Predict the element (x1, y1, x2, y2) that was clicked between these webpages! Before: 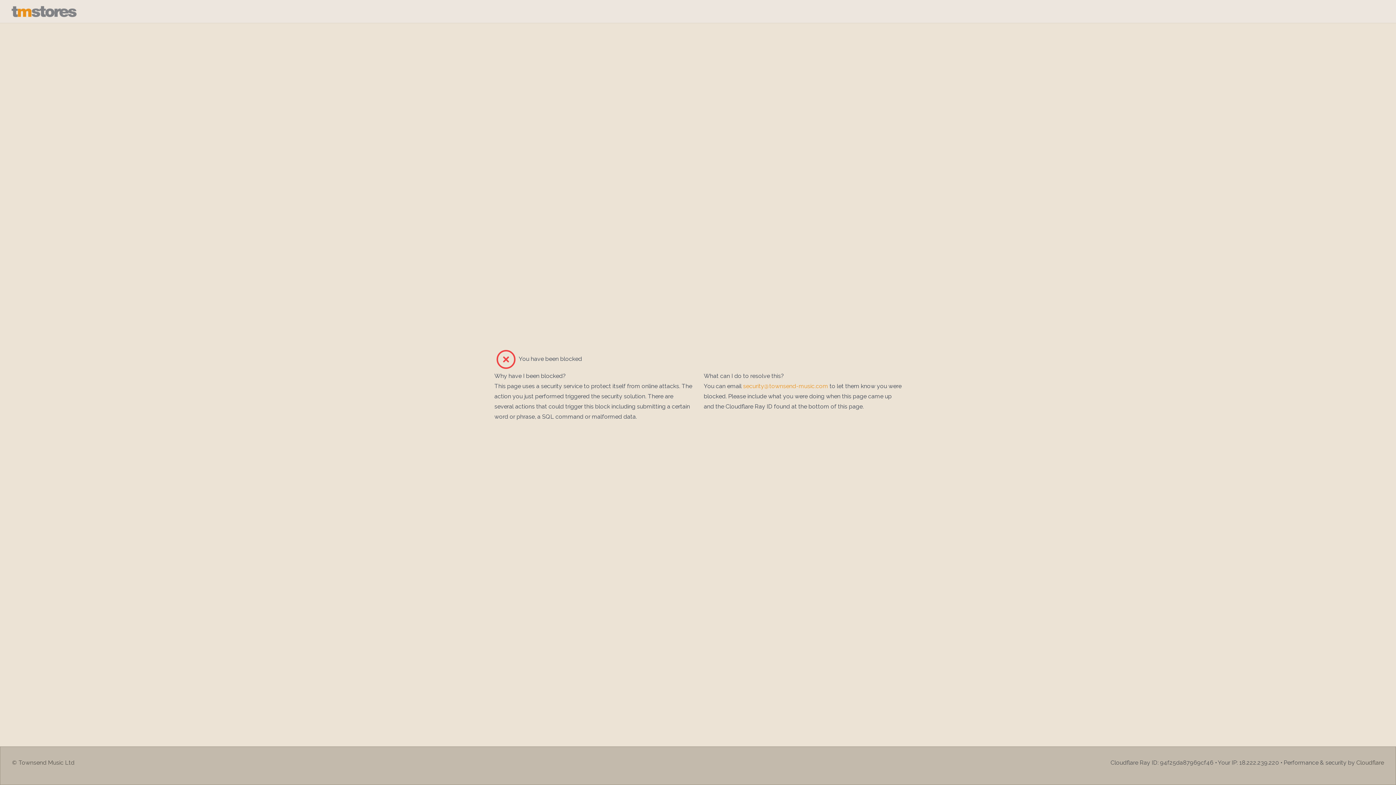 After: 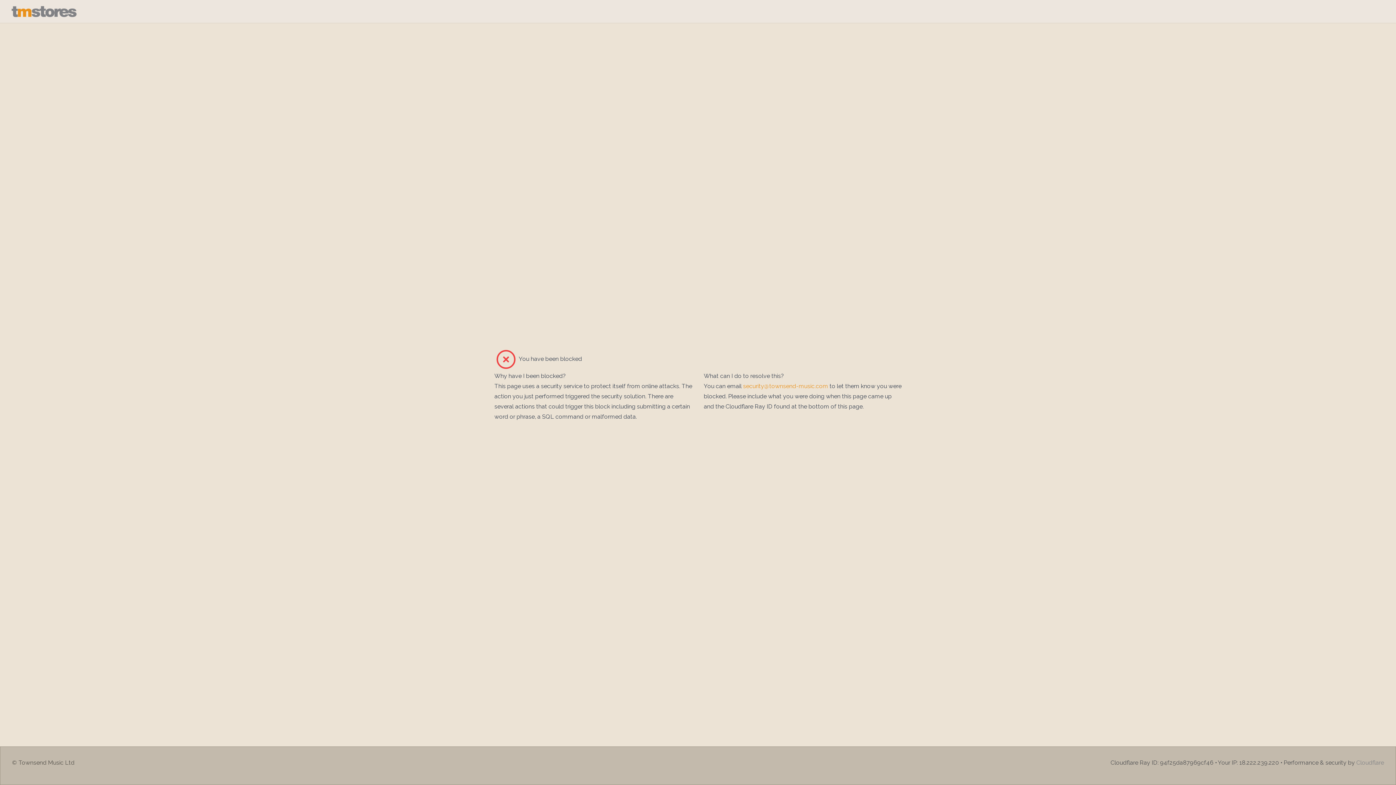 Action: label: Cloudflare bbox: (1356, 759, 1384, 766)